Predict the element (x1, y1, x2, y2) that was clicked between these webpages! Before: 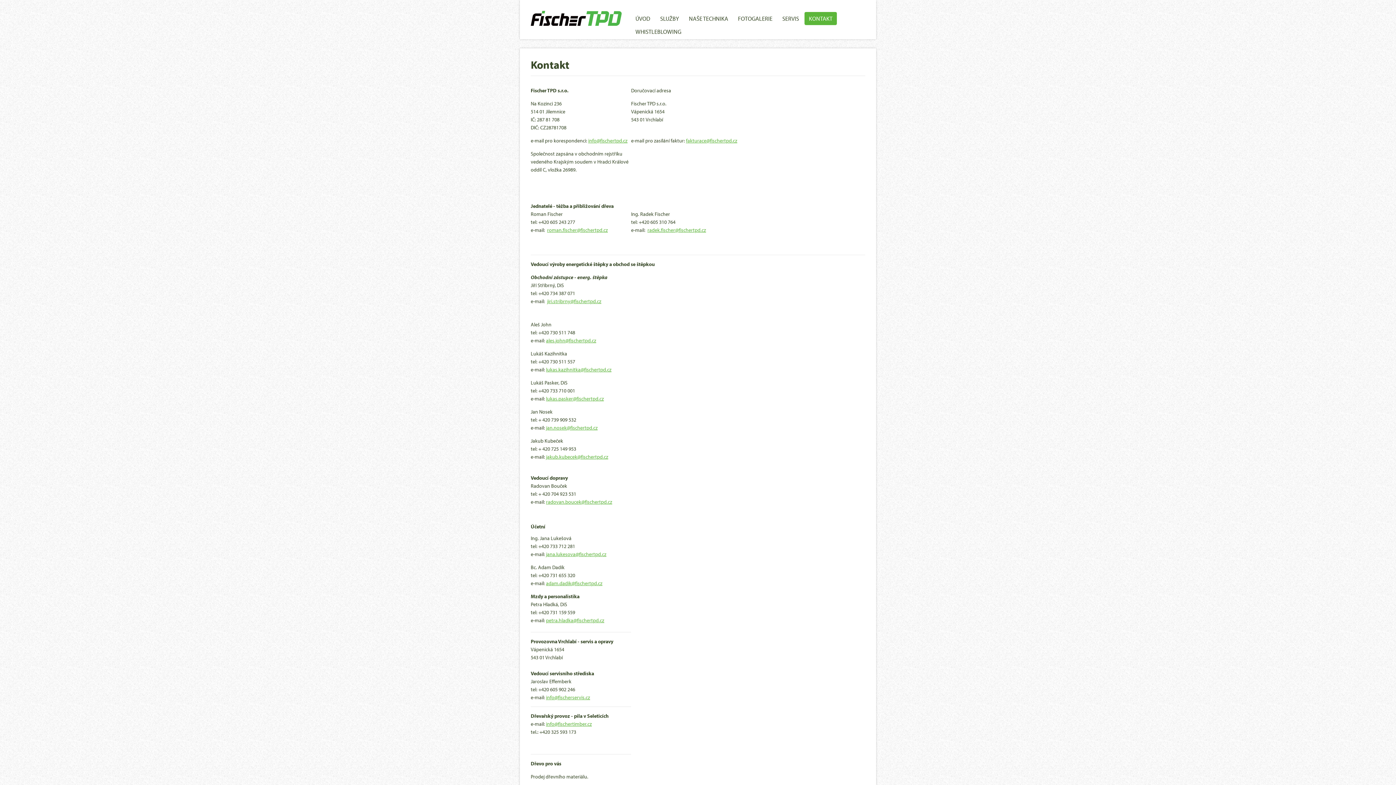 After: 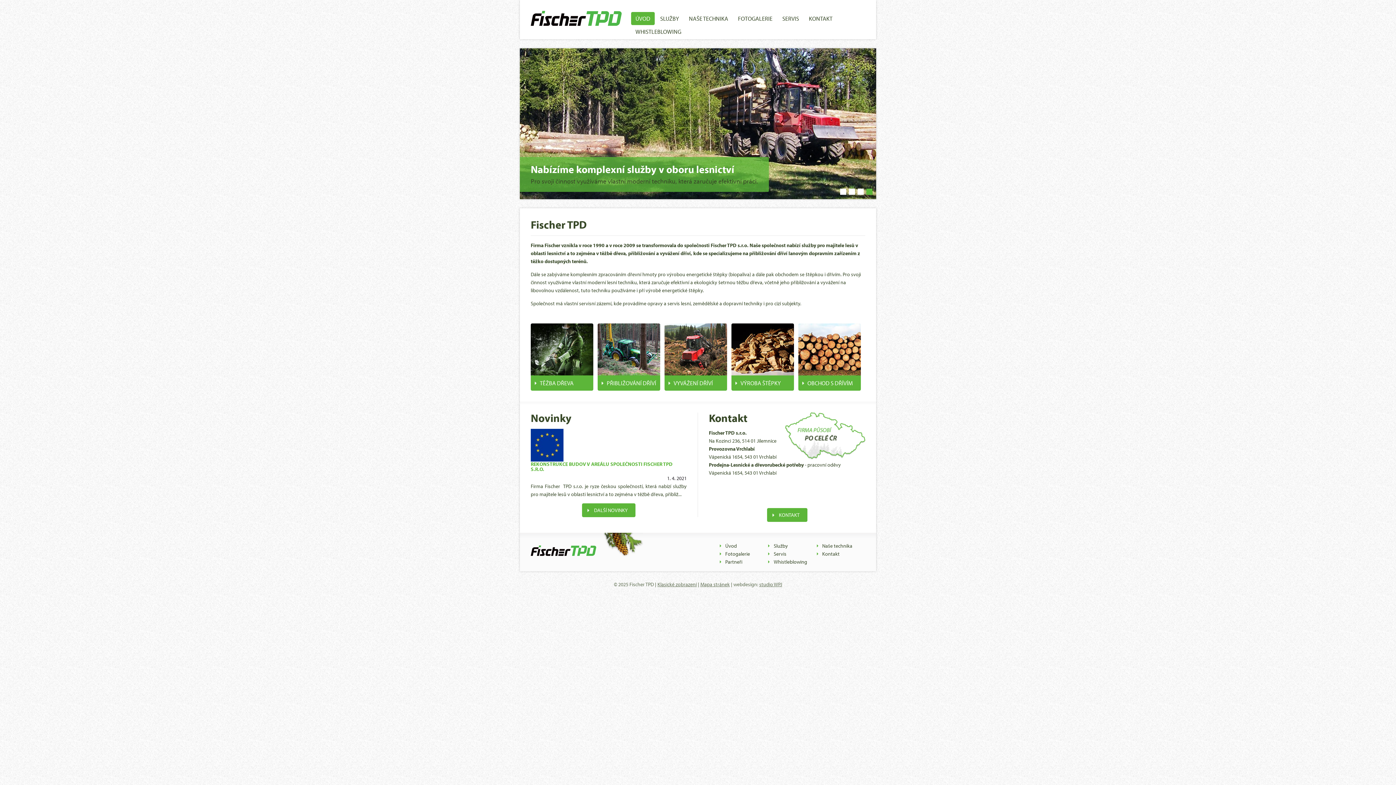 Action: bbox: (686, 137, 737, 143) label: fakturace@fischertpd.cz